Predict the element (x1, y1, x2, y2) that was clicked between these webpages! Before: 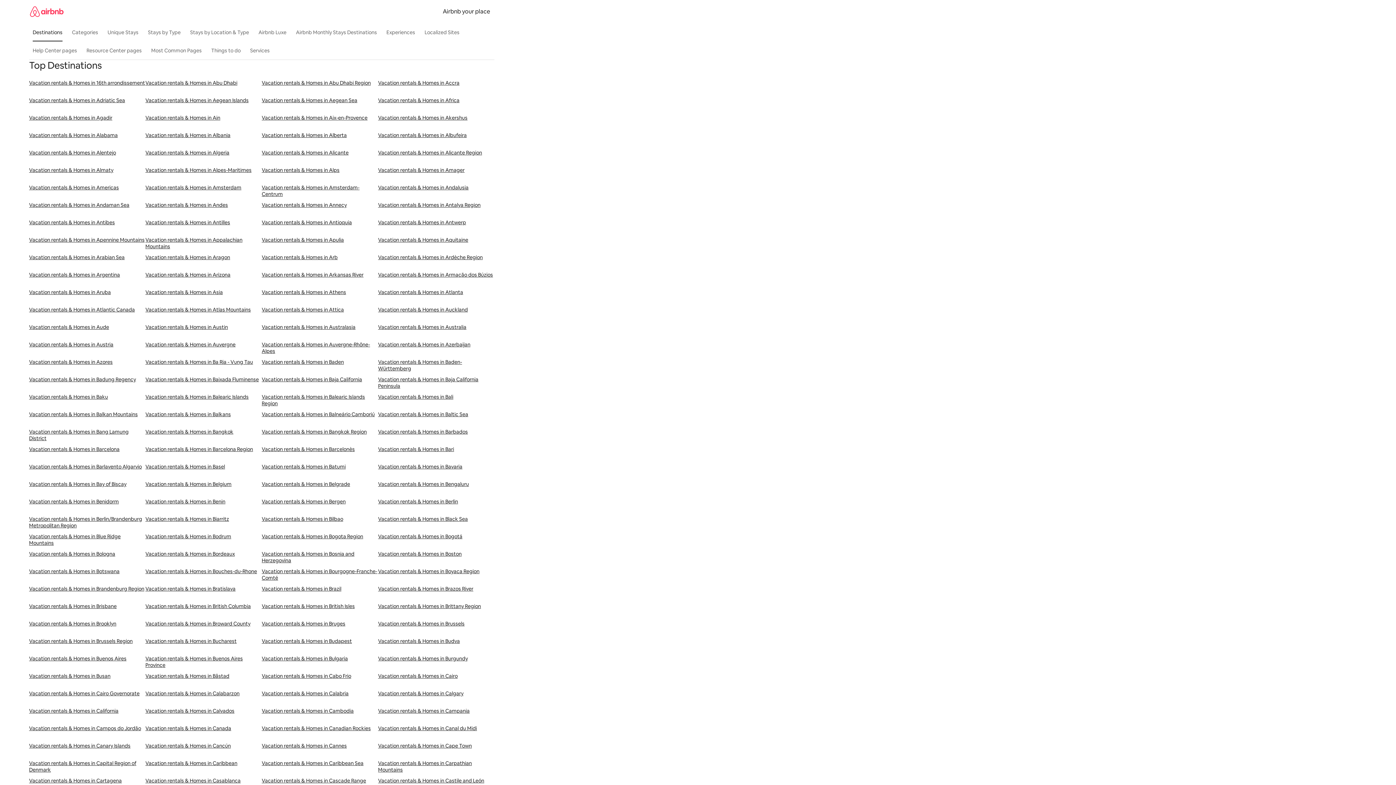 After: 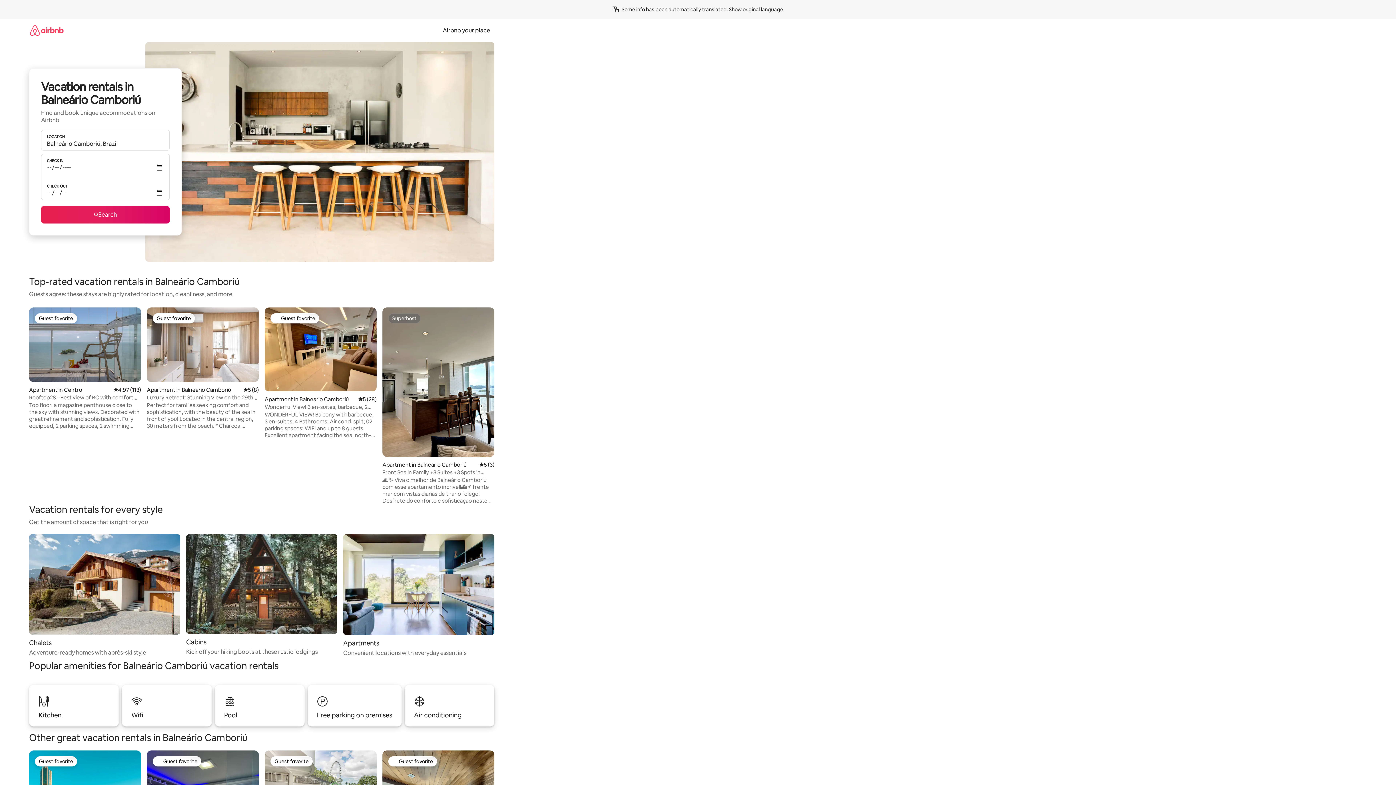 Action: label: Vacation rentals & Homes in Balneário Camboriú bbox: (261, 411, 378, 428)